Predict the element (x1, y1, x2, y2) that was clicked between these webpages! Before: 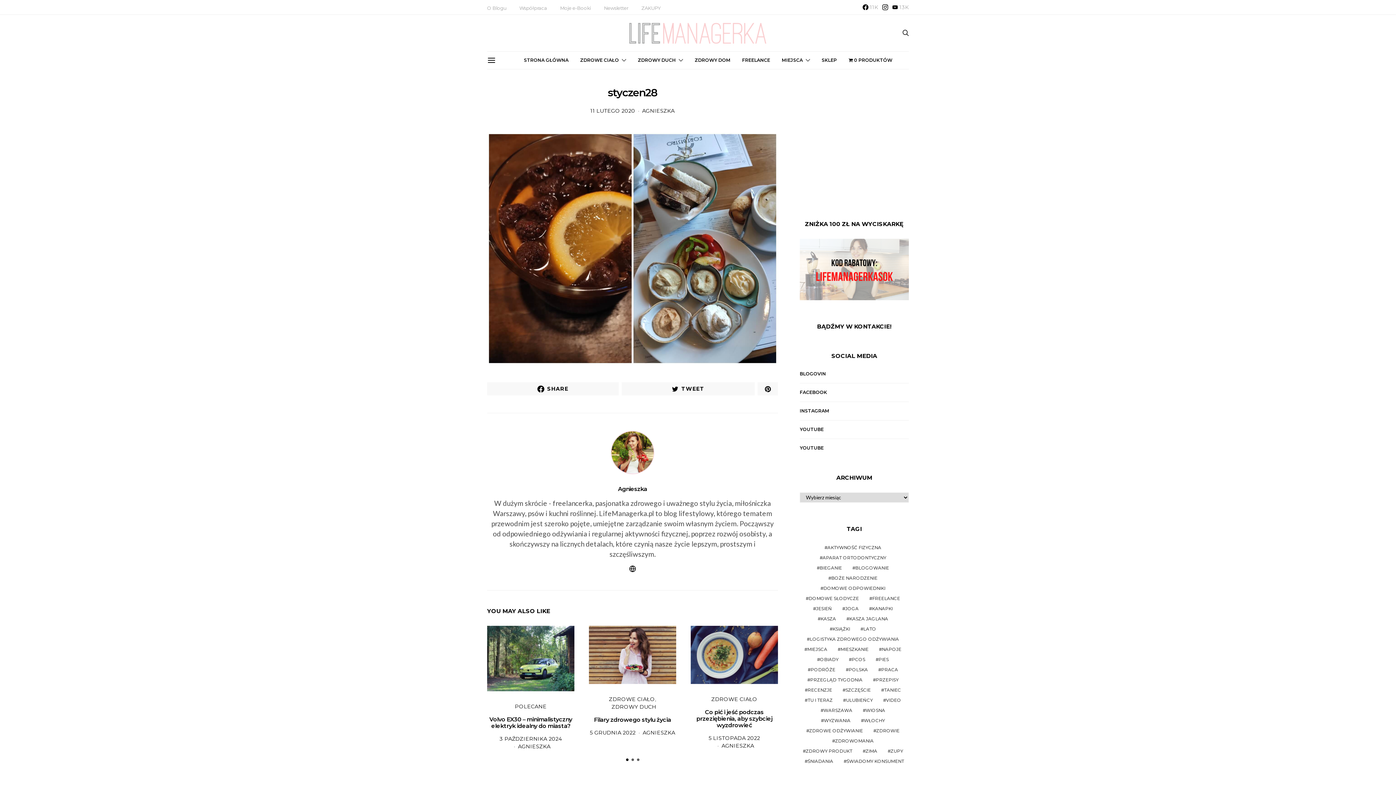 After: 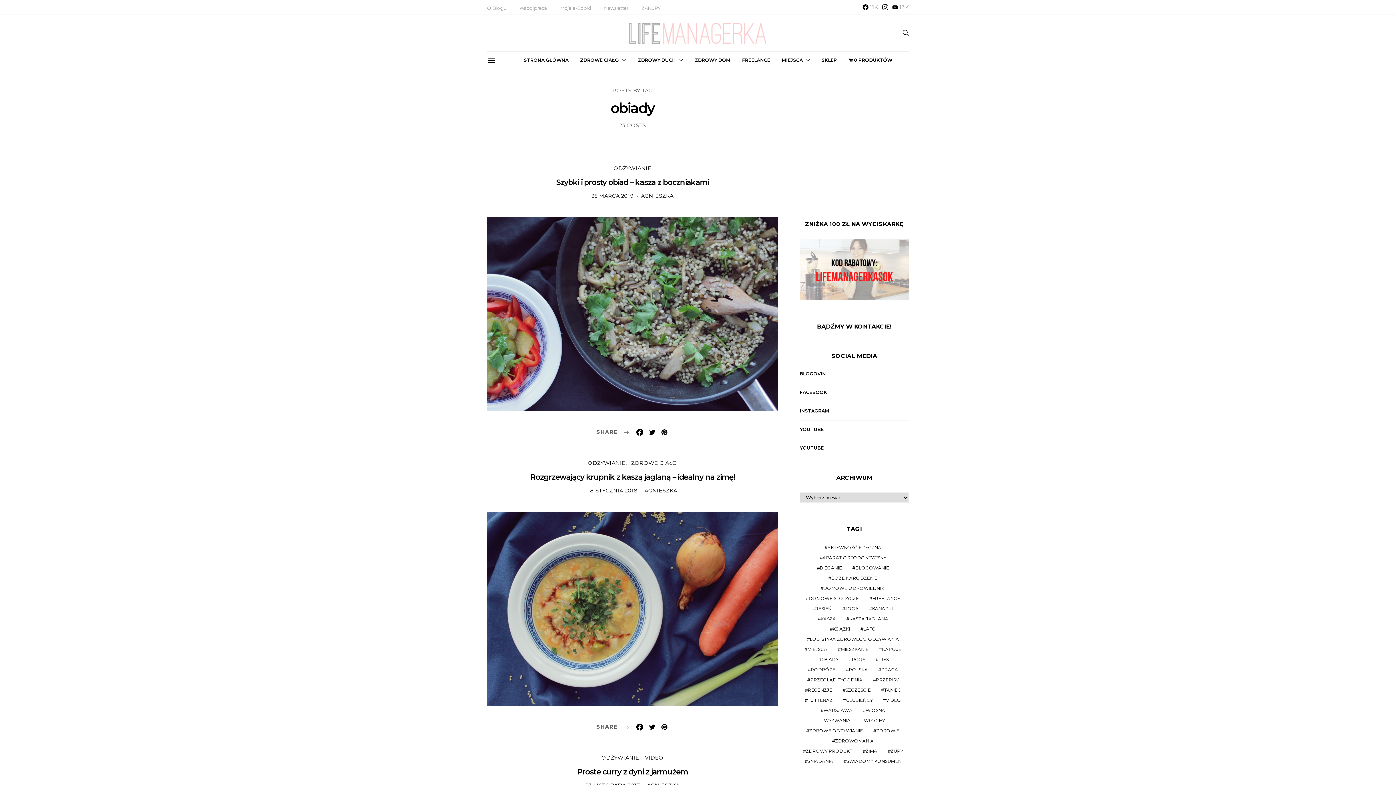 Action: bbox: (814, 656, 841, 663) label: obiady (23 elementy)